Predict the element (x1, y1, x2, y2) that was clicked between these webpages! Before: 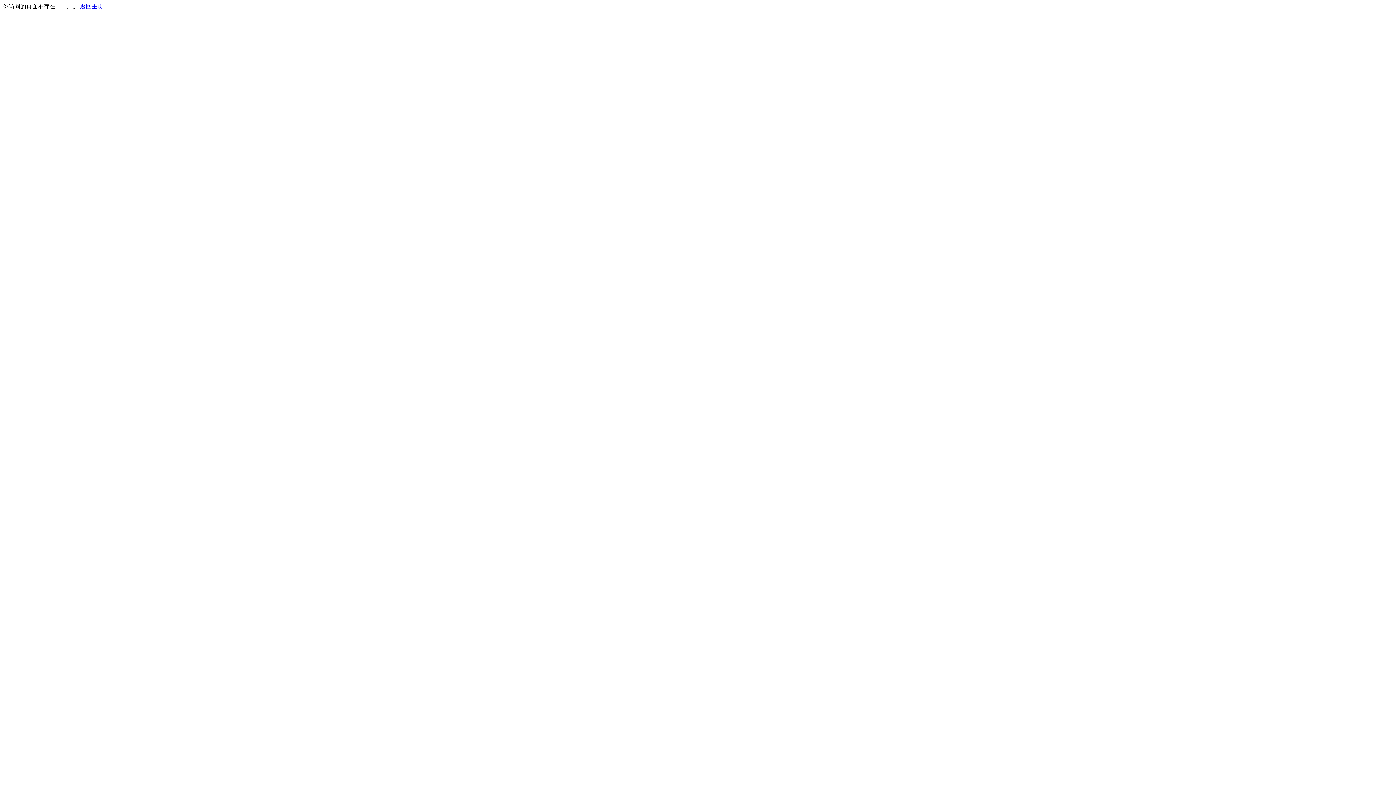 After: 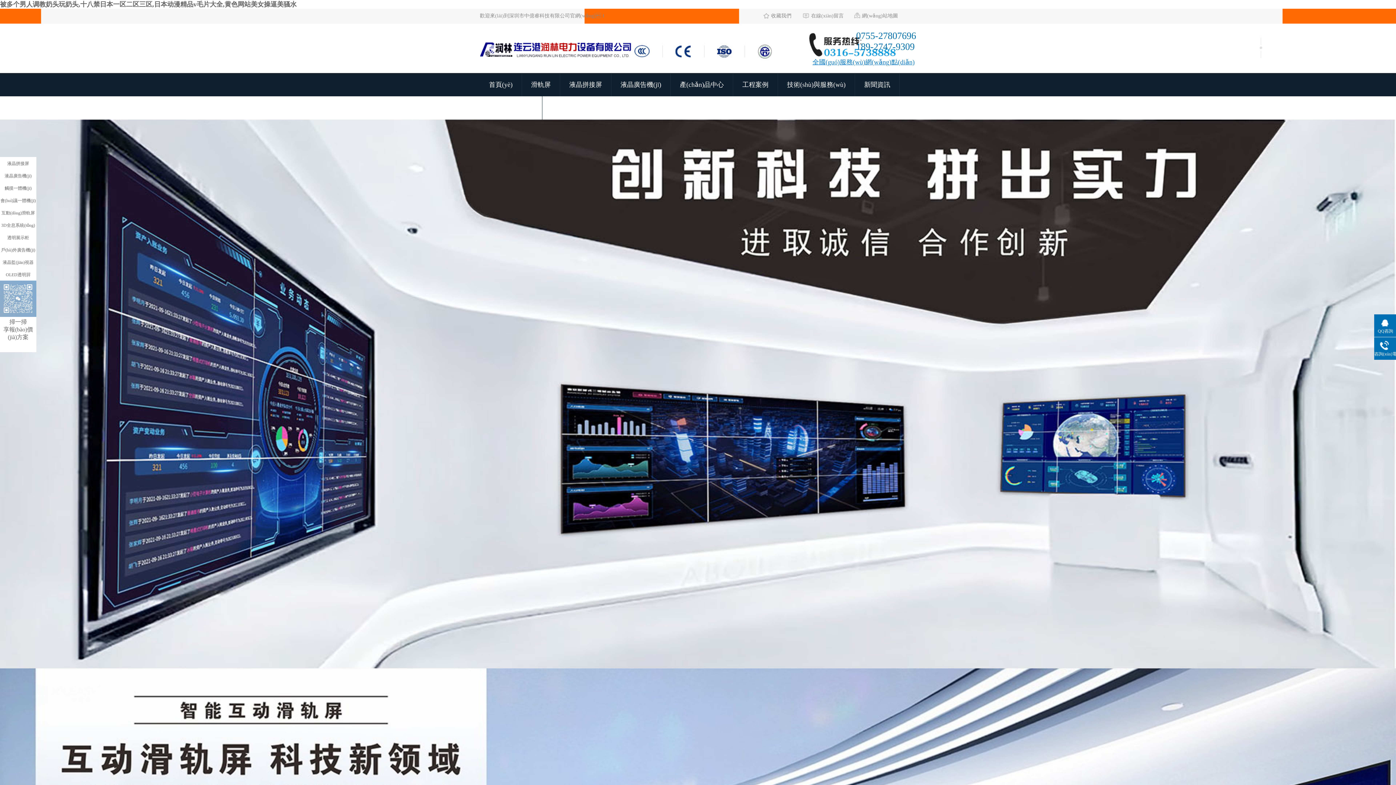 Action: bbox: (80, 3, 103, 9) label: 返回主页